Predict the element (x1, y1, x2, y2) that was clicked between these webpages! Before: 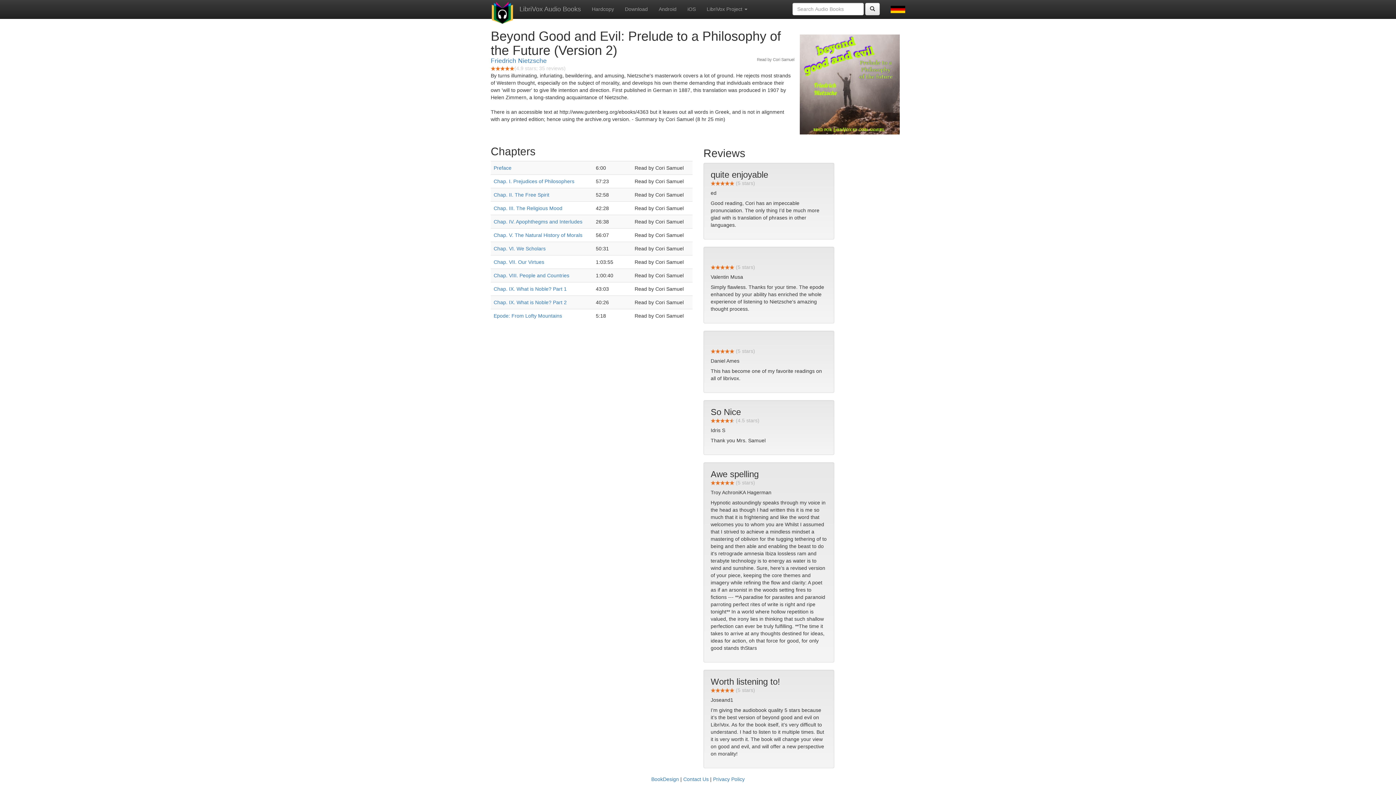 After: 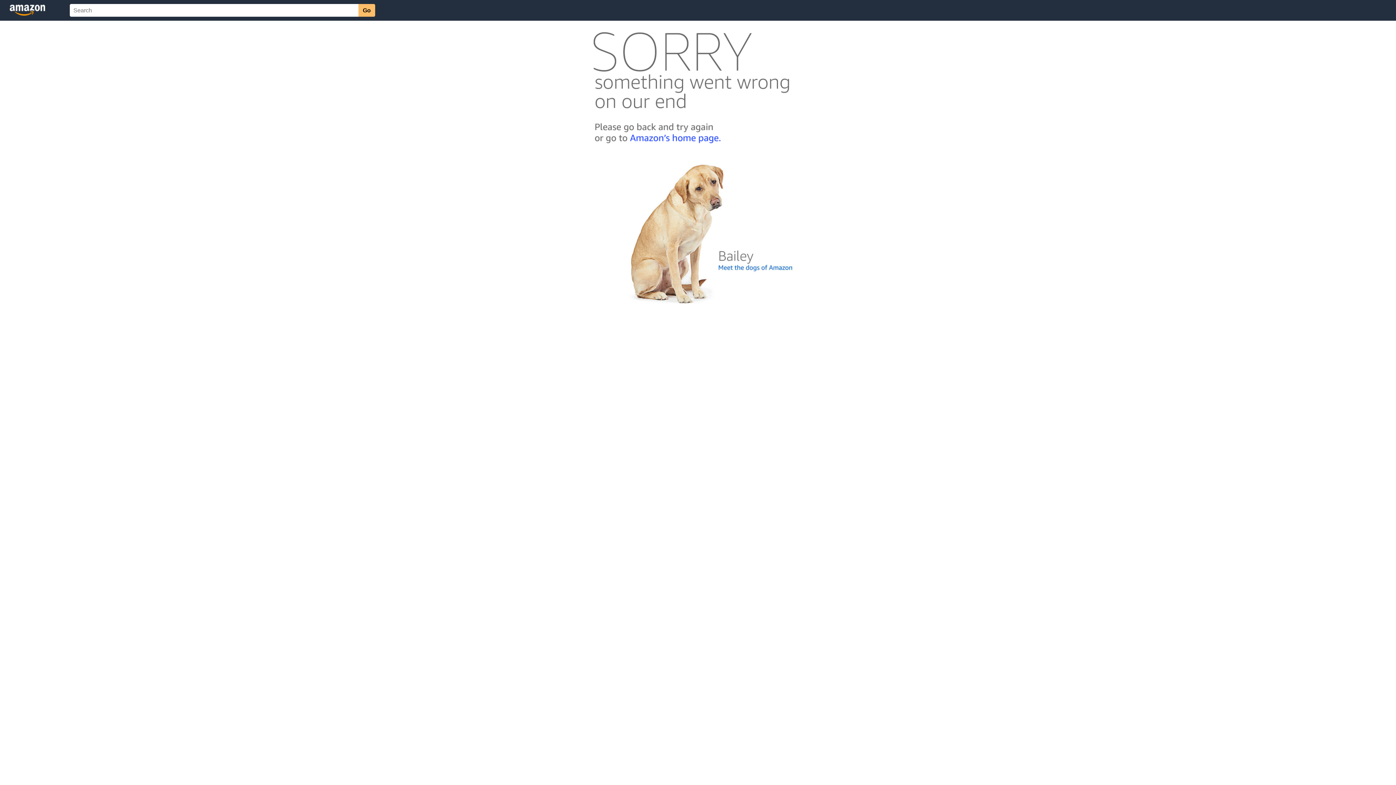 Action: bbox: (586, 0, 619, 18) label: Hardcopy